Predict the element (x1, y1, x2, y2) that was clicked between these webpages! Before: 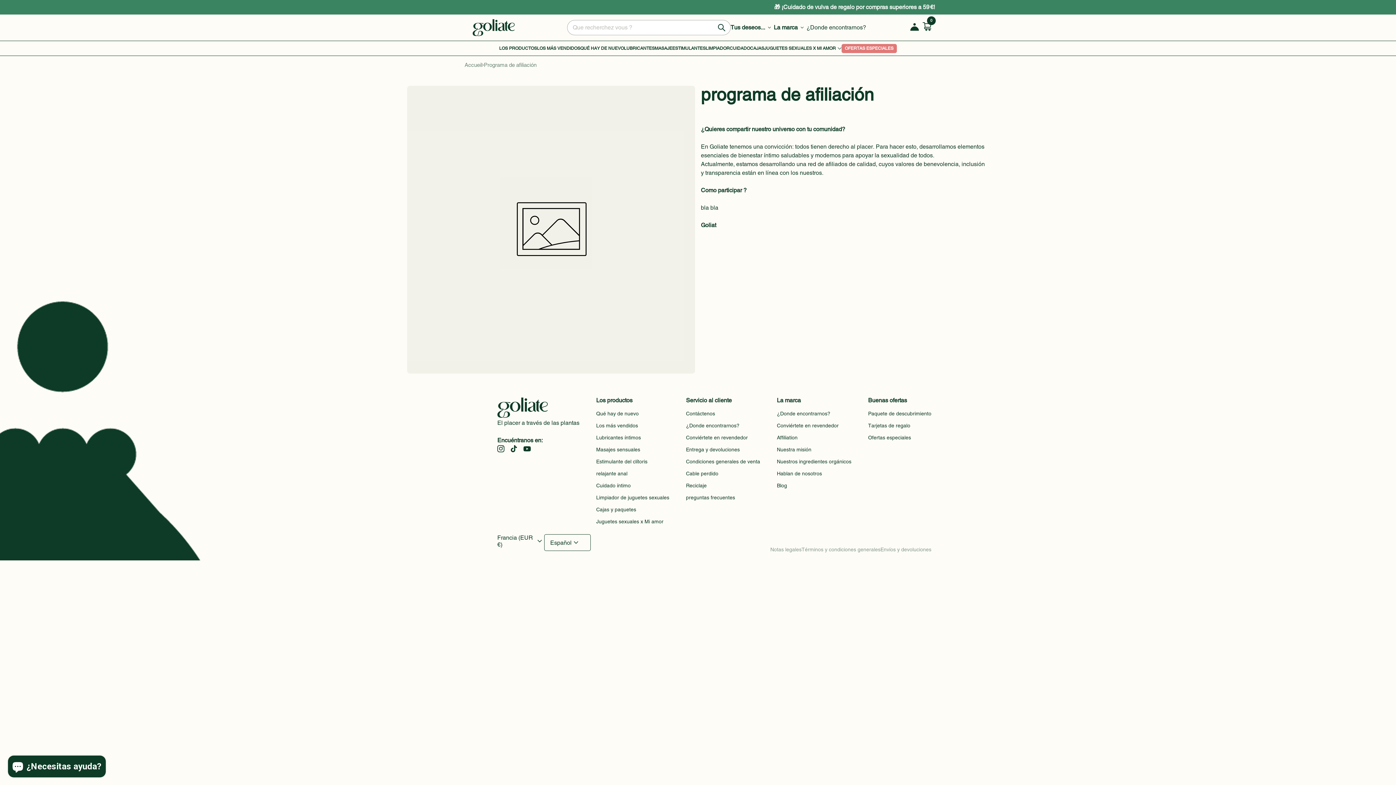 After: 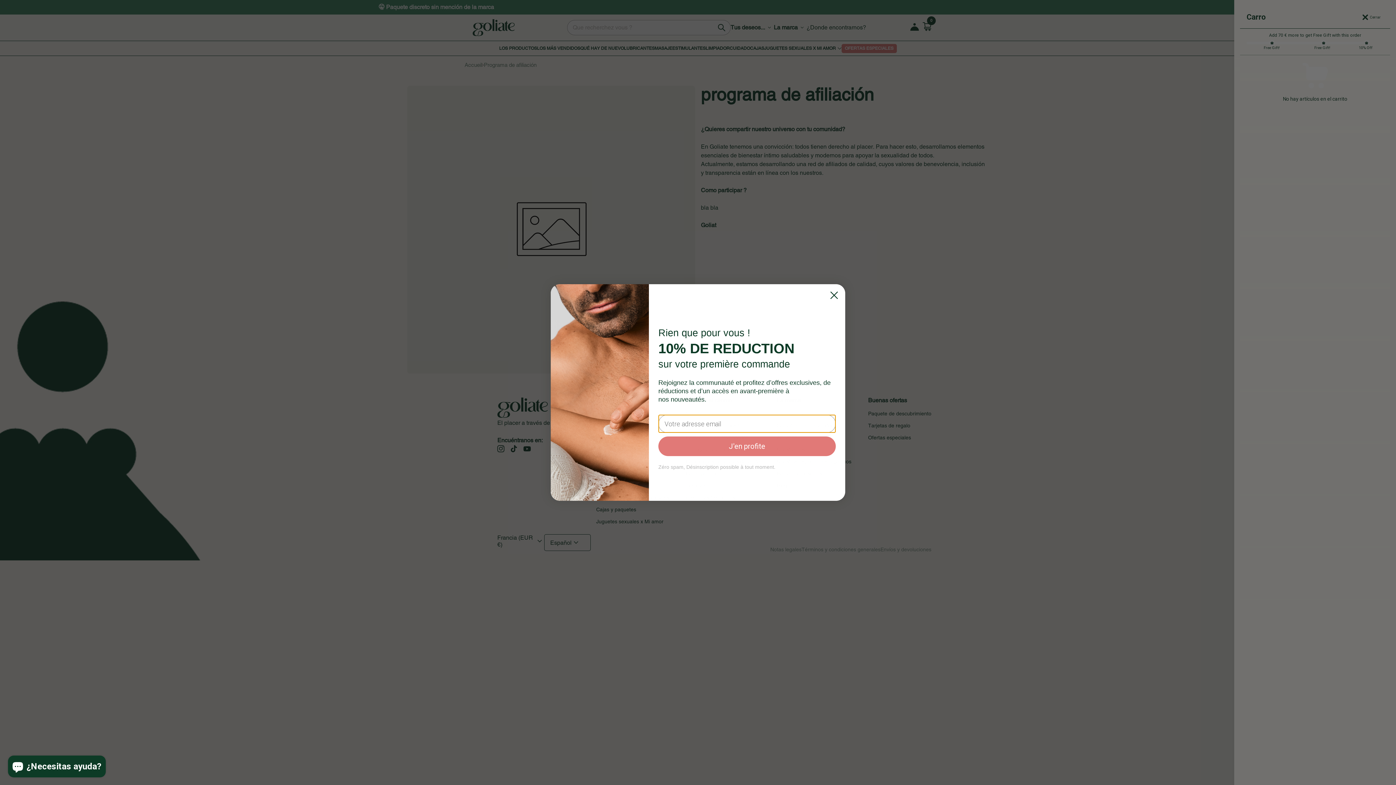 Action: bbox: (922, 22, 931, 33) label: ver mi cesta
0